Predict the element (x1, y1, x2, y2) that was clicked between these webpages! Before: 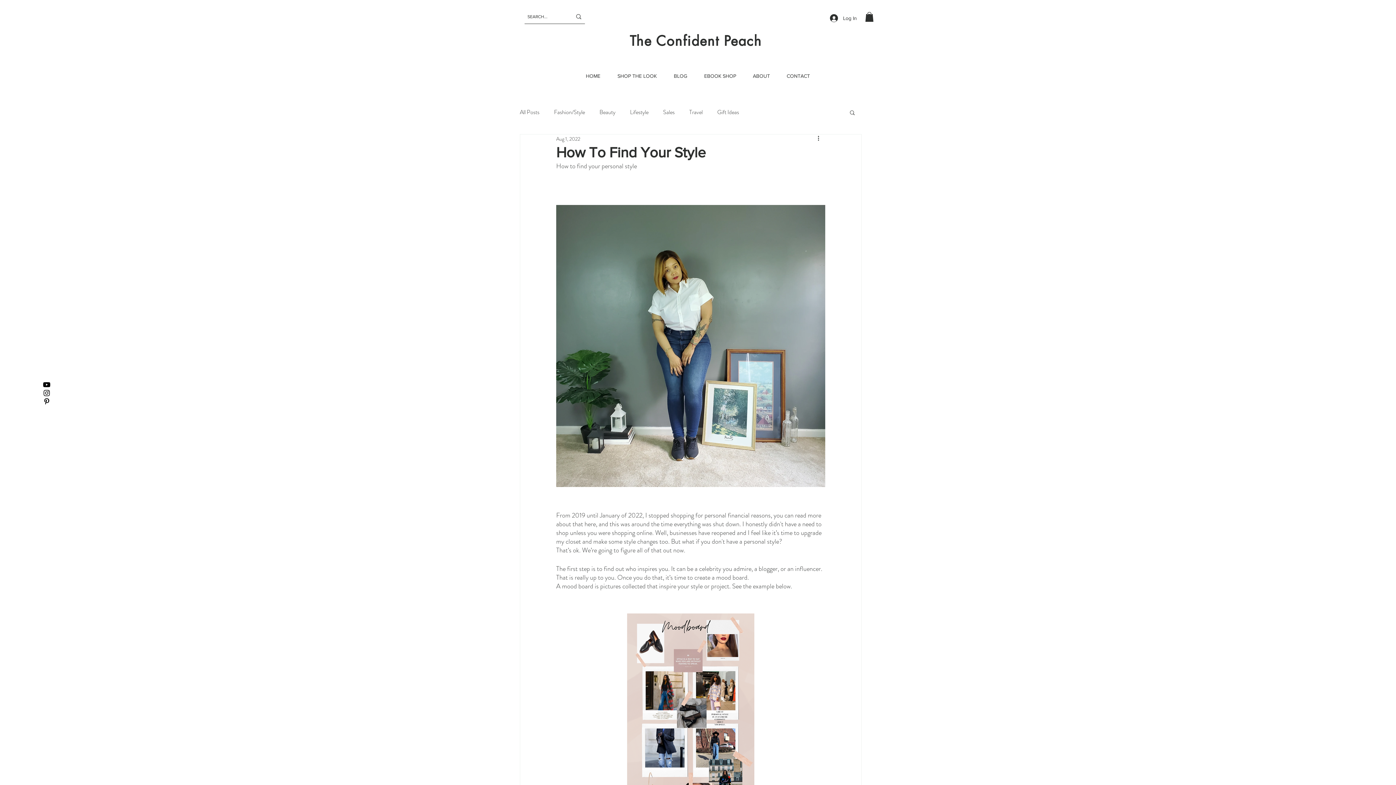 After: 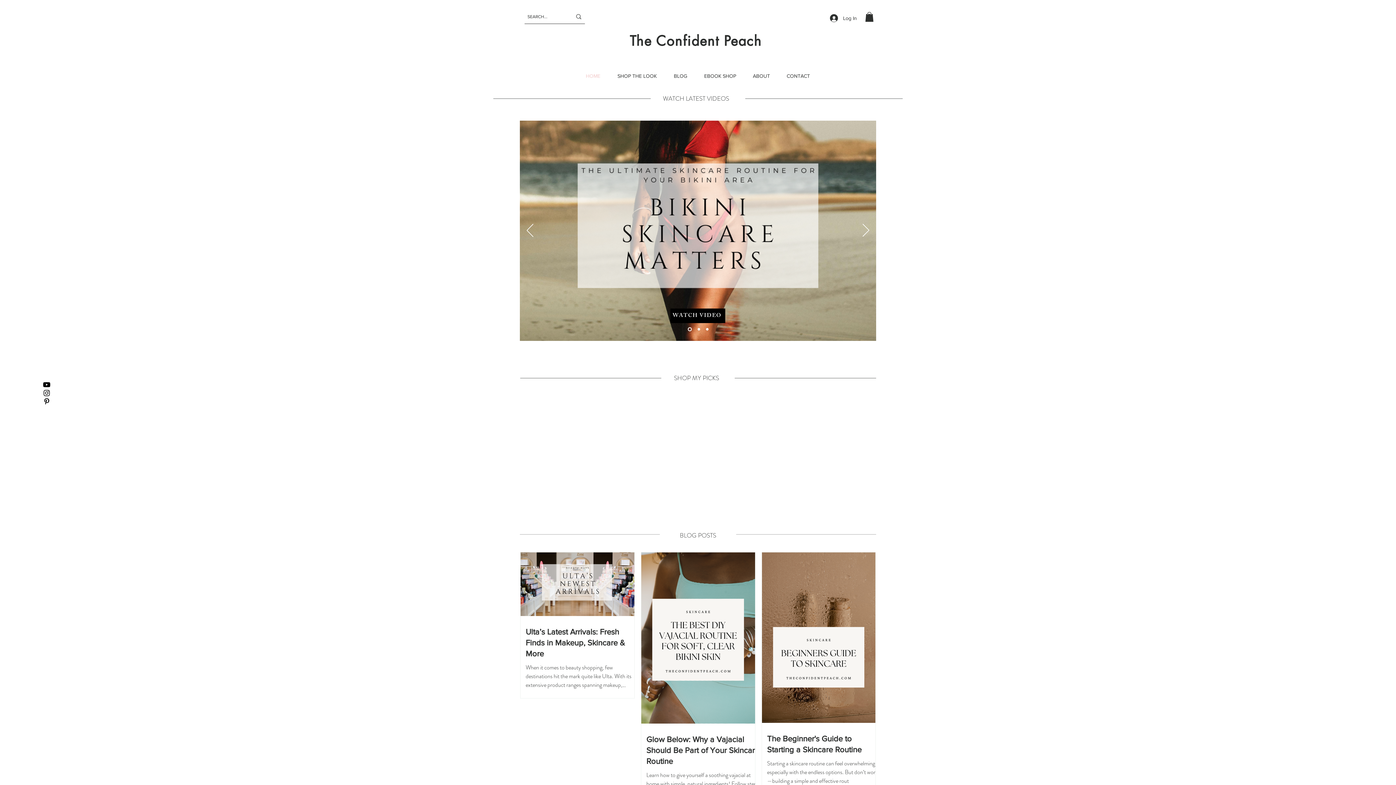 Action: bbox: (629, 33, 762, 48) label: The Confident Peach